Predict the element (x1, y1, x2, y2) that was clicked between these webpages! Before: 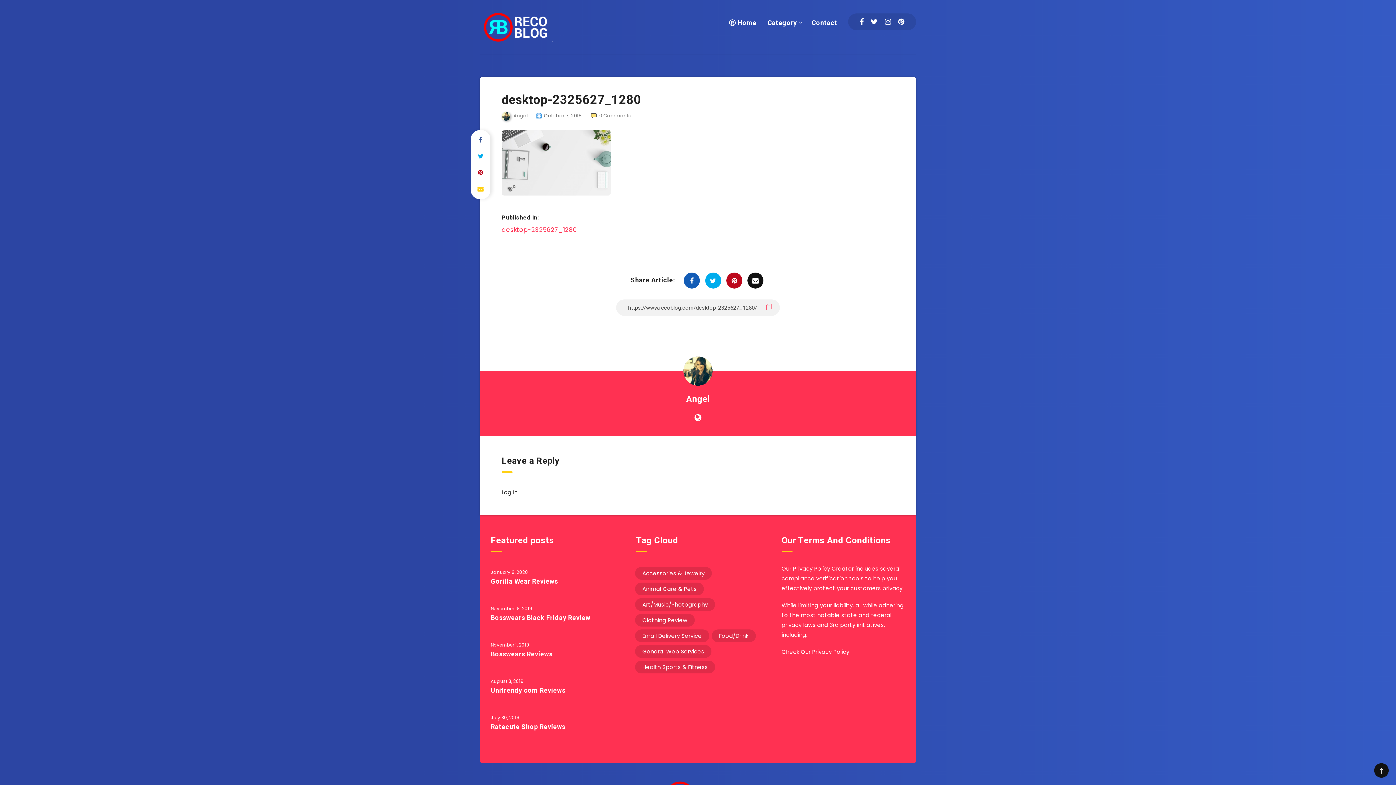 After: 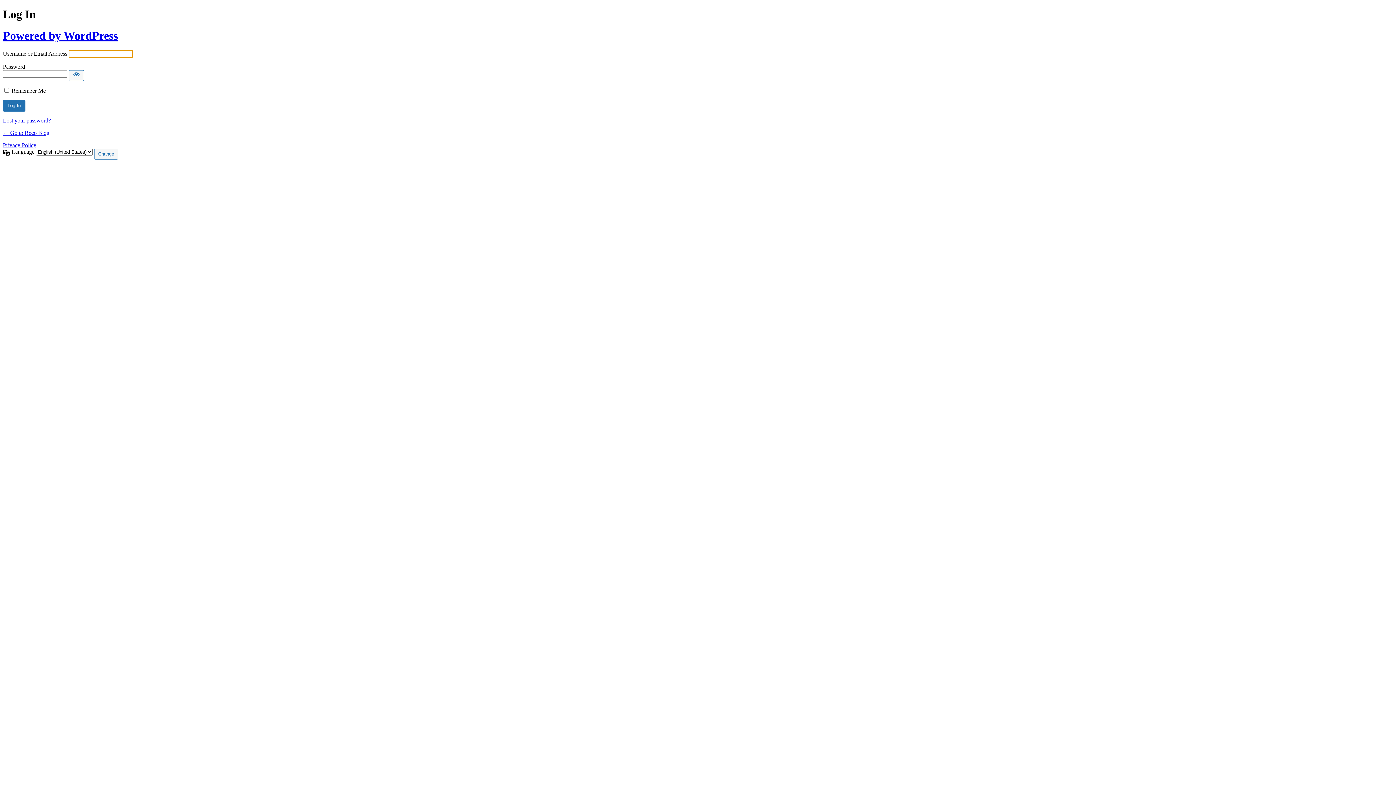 Action: bbox: (501, 488, 517, 496) label: Log In